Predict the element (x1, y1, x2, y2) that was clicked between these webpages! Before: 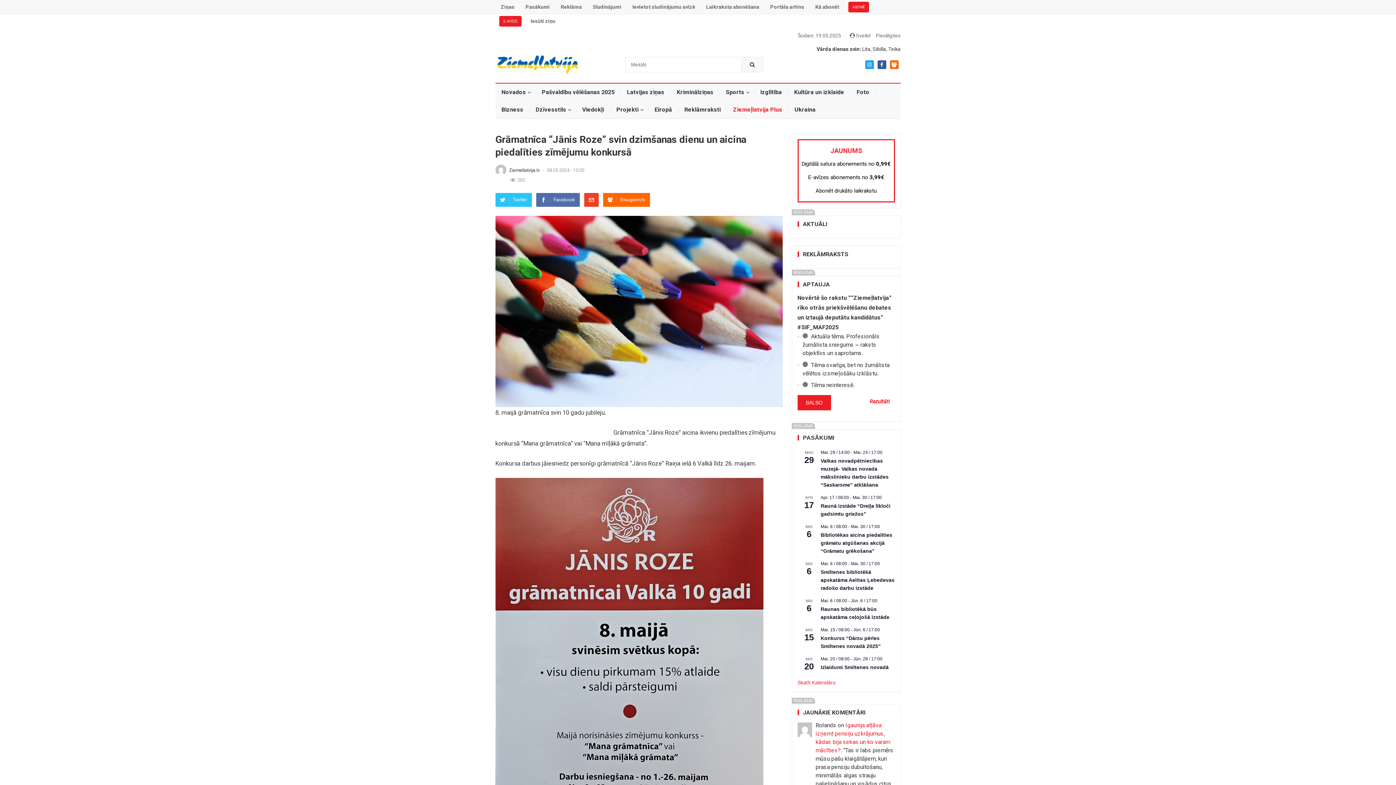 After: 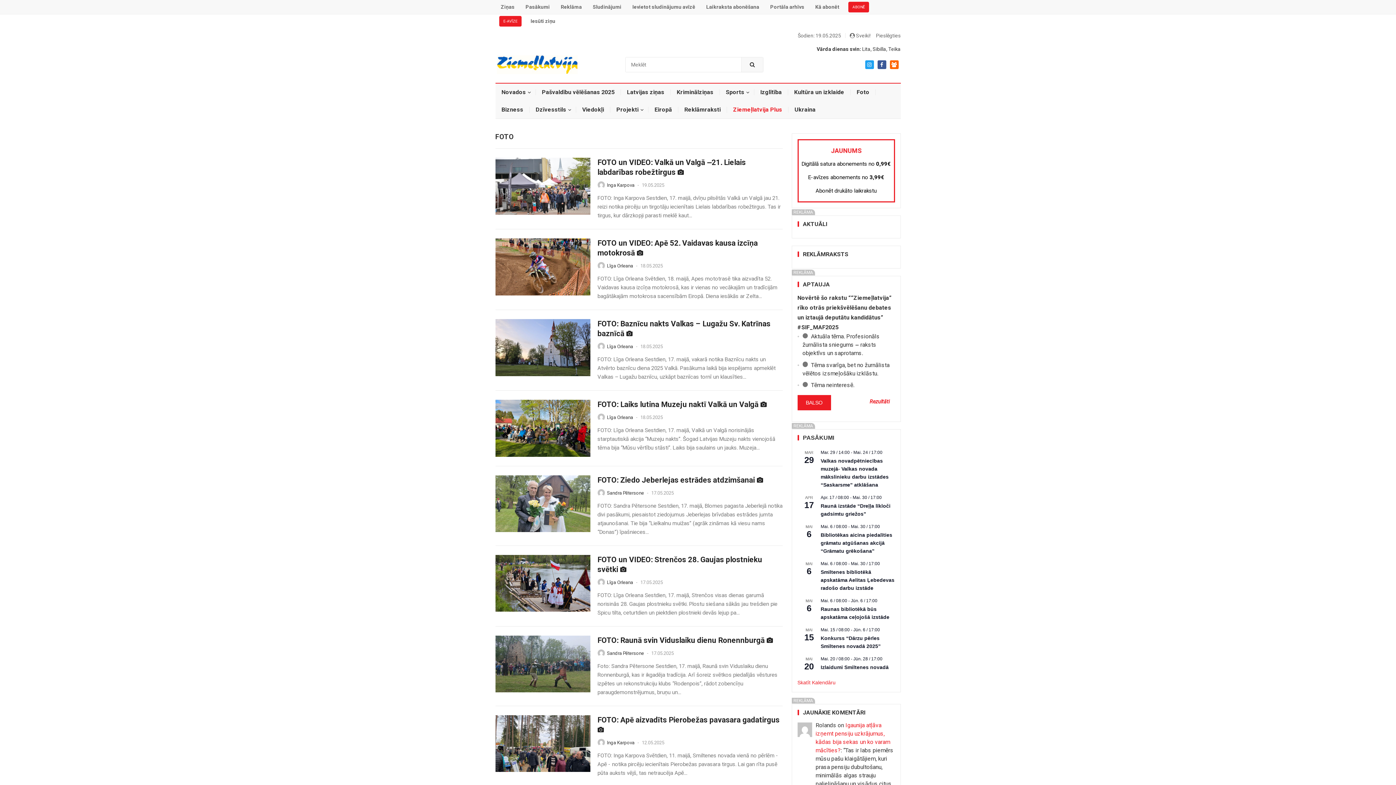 Action: label: Foto bbox: (850, 83, 875, 101)